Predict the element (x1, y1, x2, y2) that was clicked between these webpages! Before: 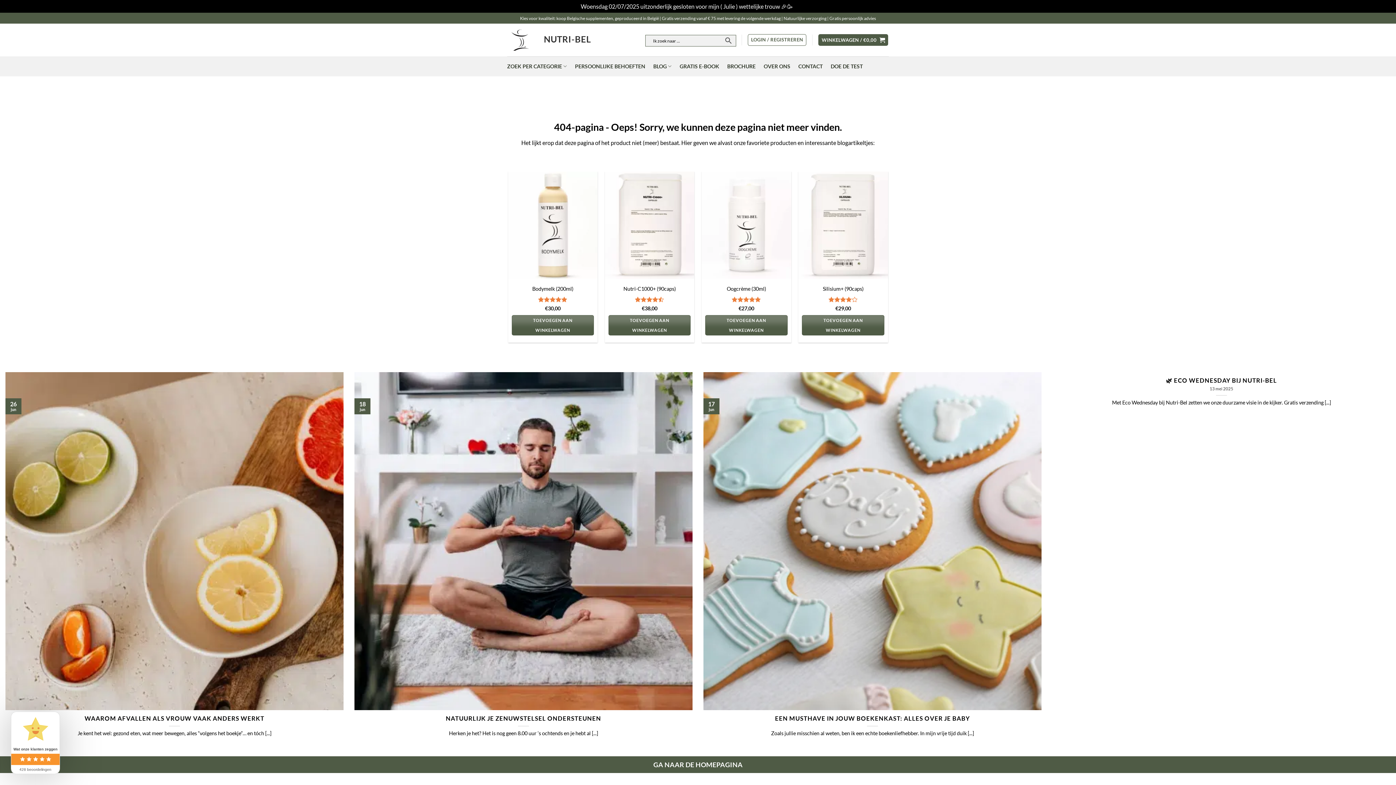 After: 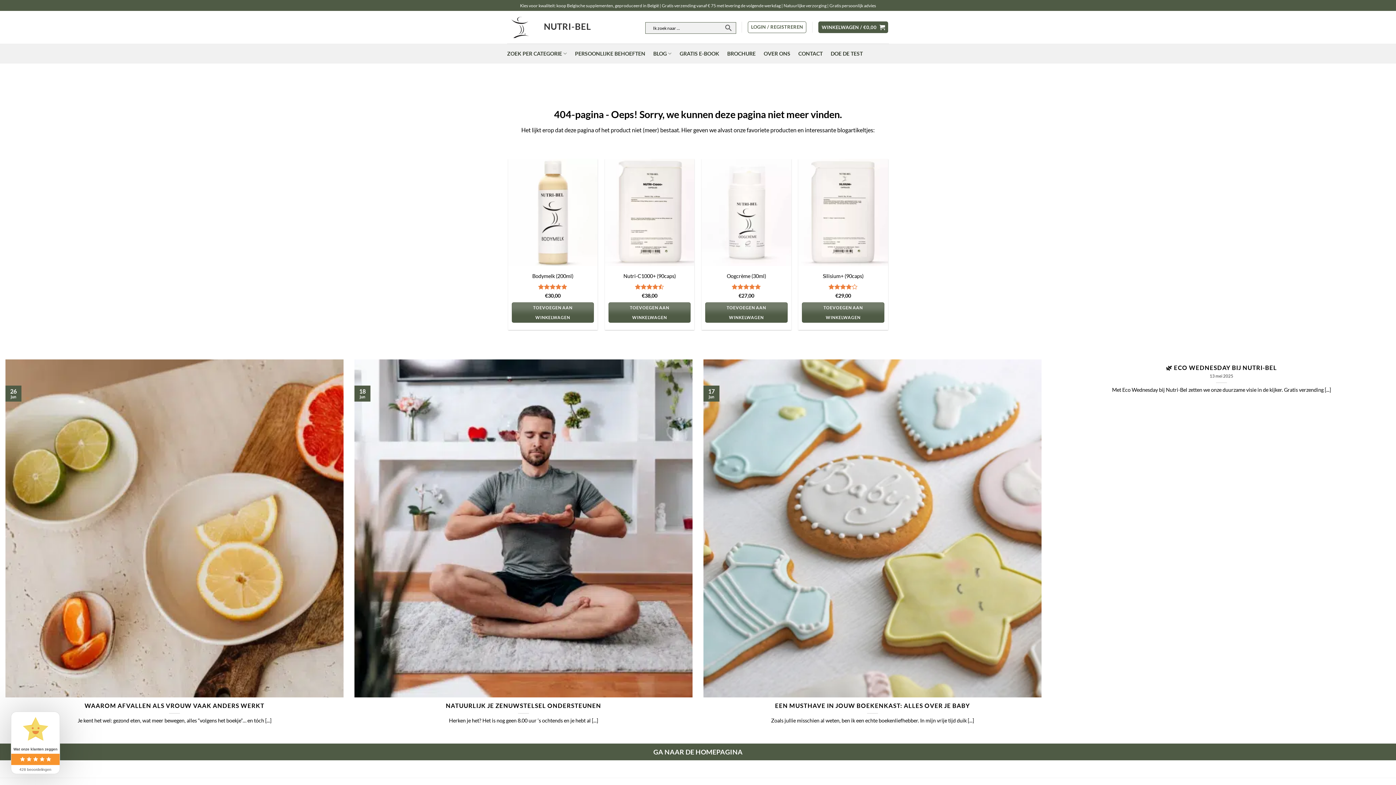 Action: label: Negeren bbox: (794, 2, 815, 9)